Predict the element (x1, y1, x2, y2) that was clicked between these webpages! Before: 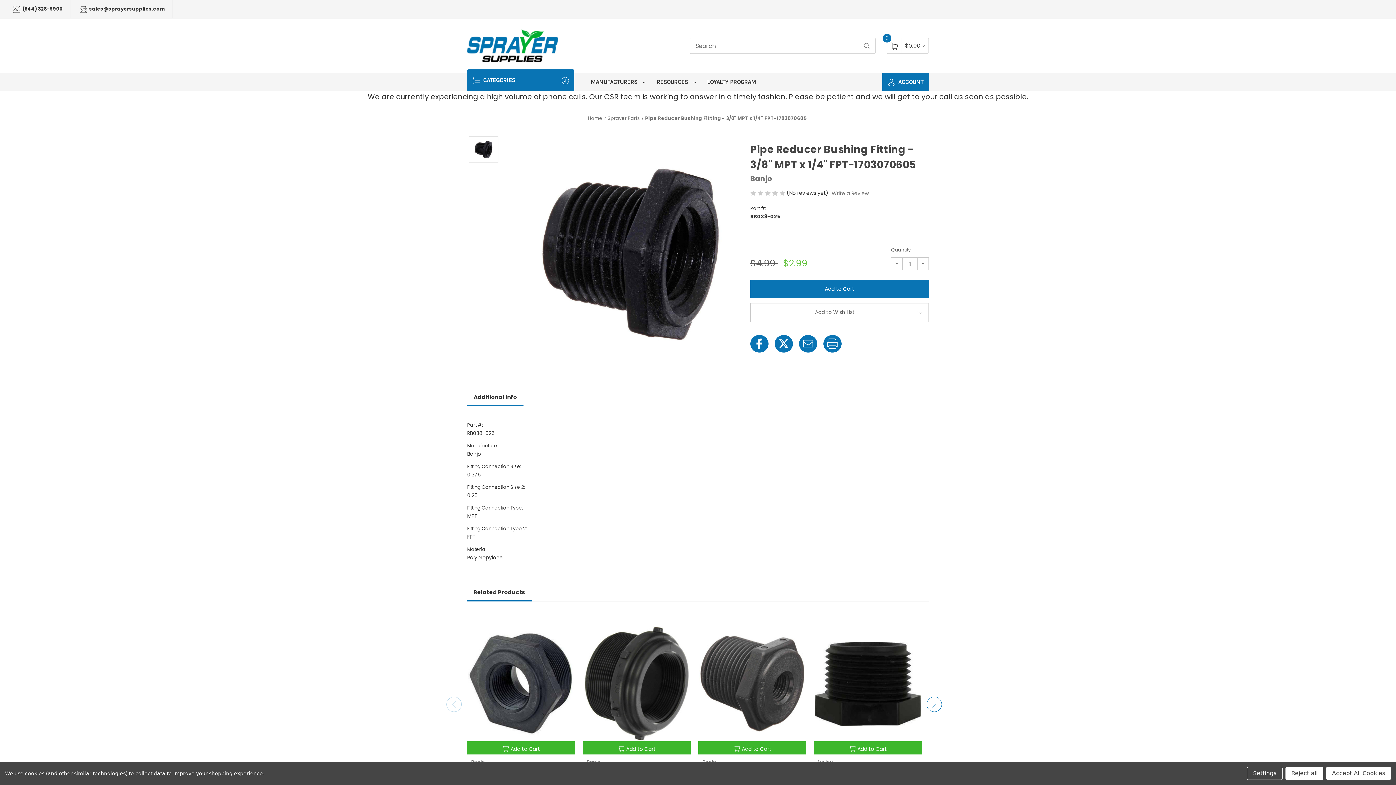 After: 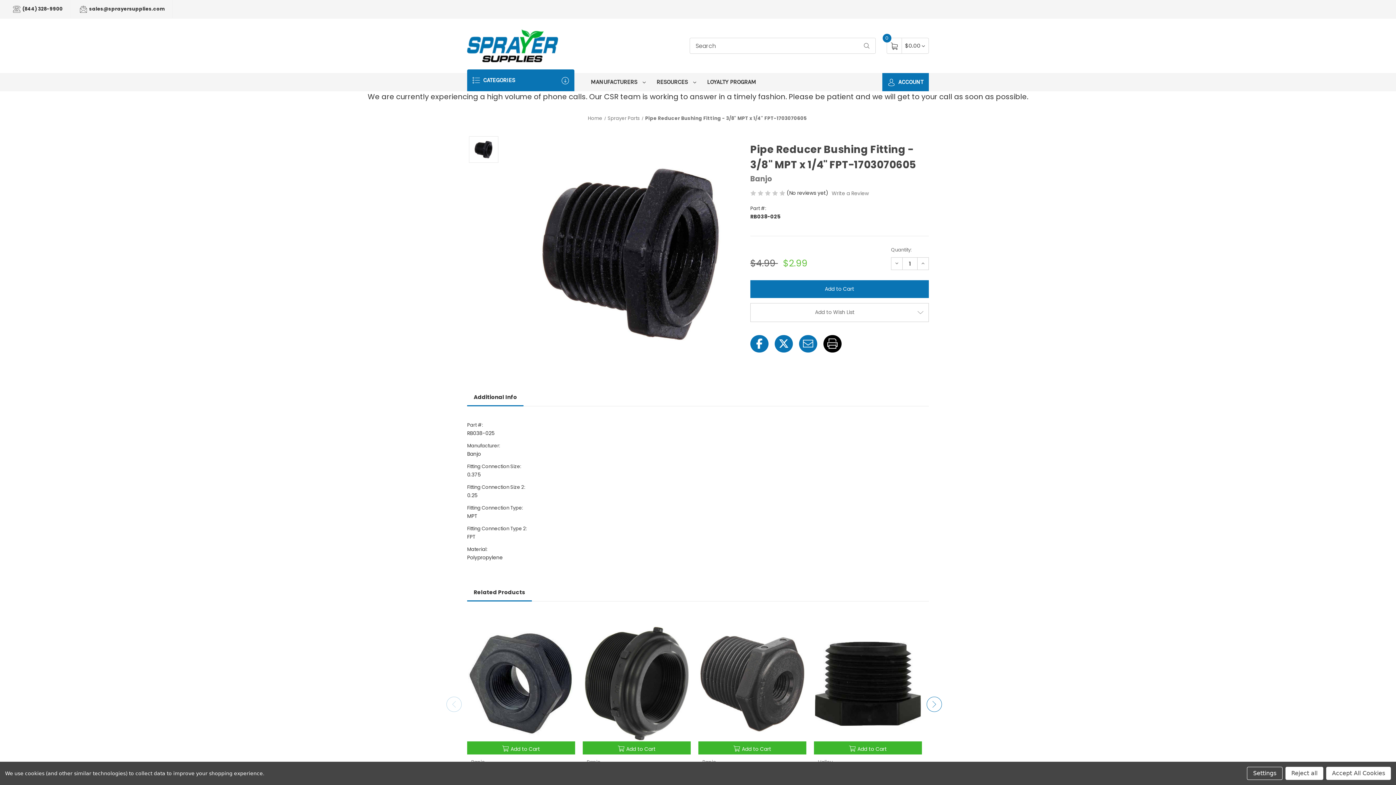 Action: bbox: (823, 335, 841, 352)